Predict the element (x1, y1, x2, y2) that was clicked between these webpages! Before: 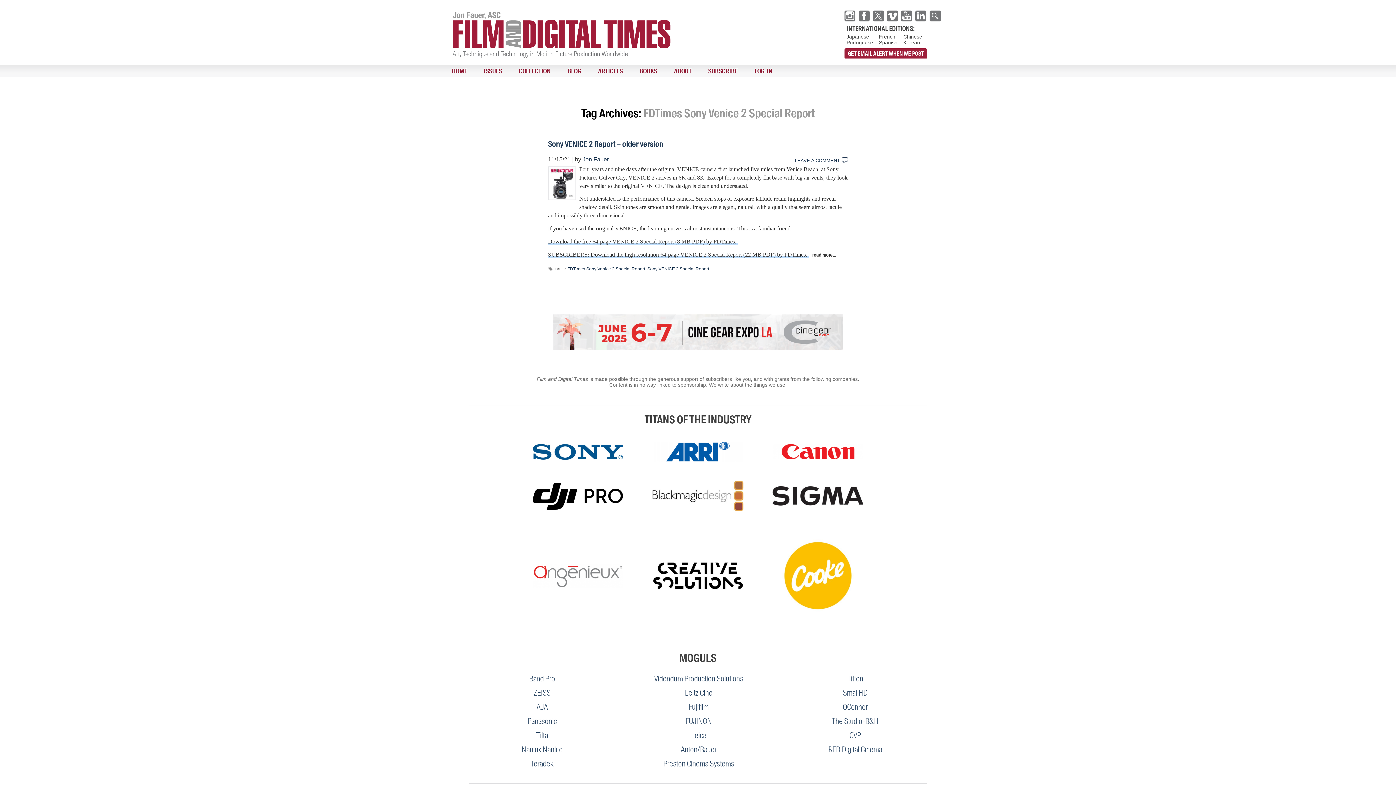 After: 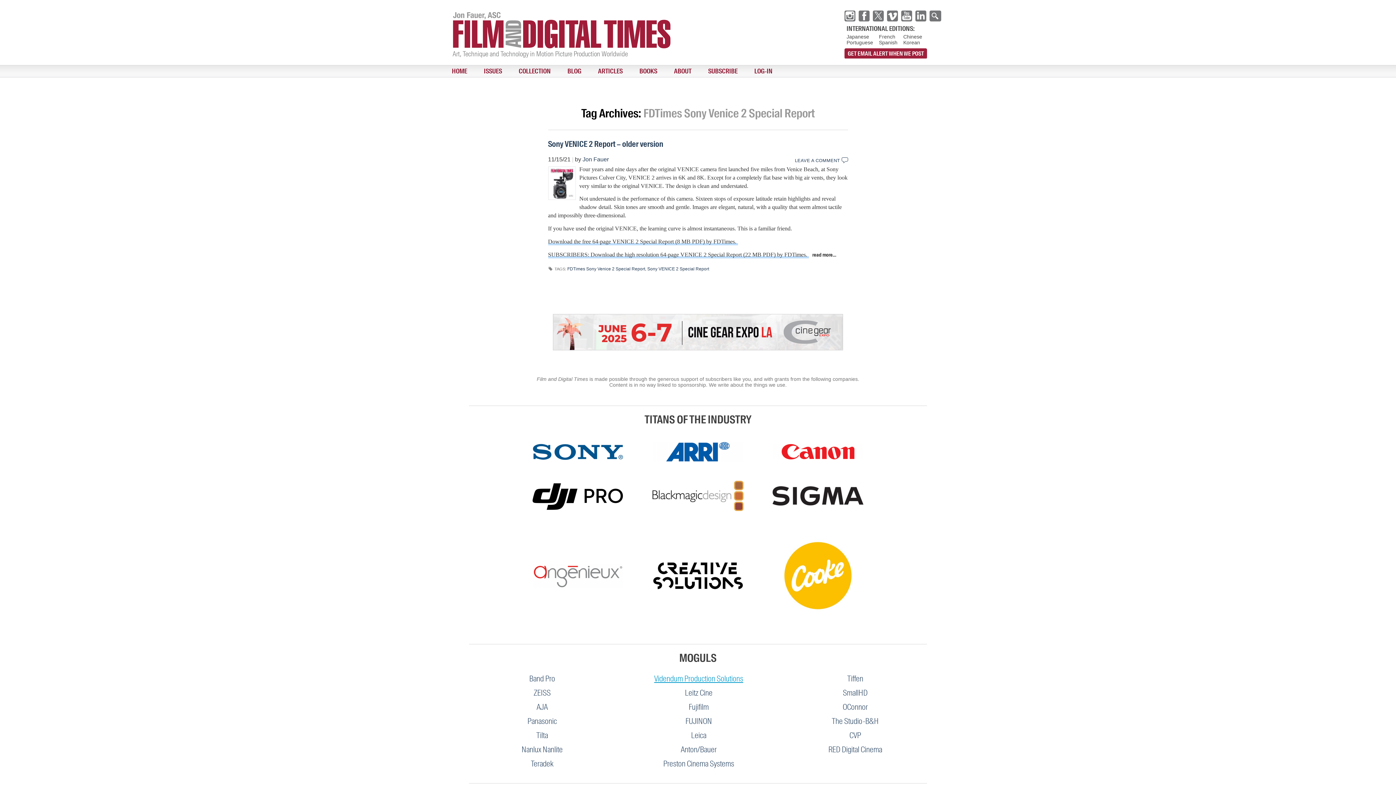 Action: label: Videndum Production Solutions bbox: (654, 672, 743, 686)